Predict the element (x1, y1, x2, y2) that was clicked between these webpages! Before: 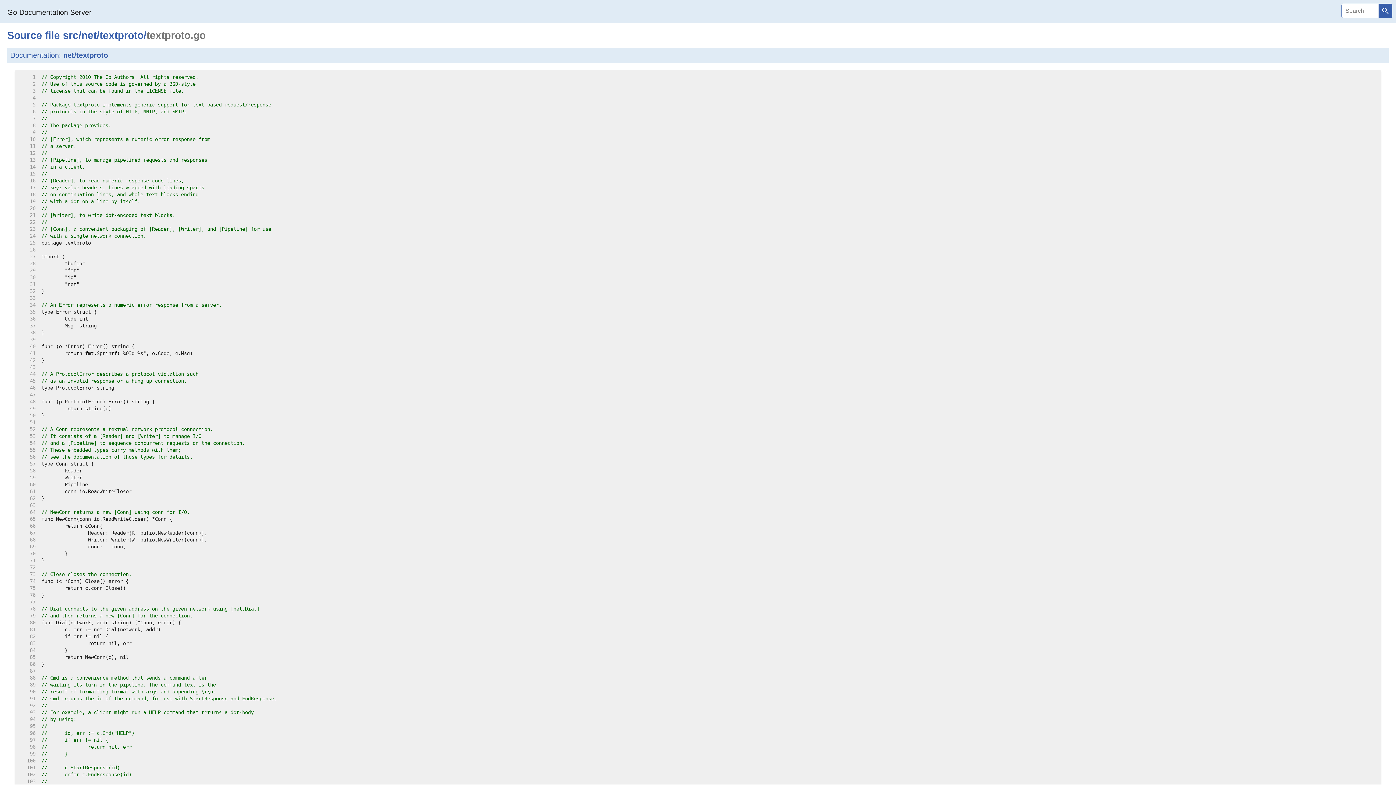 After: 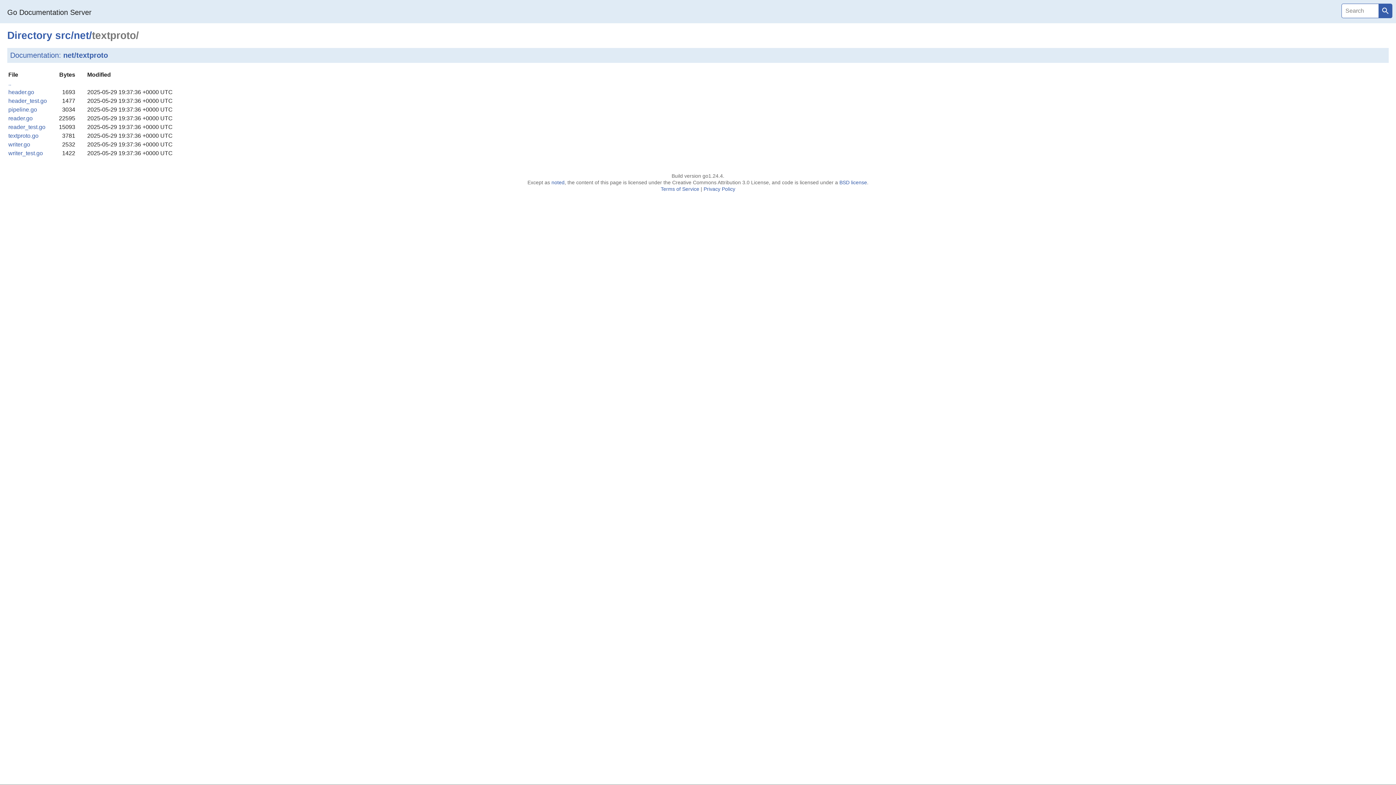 Action: bbox: (99, 29, 143, 41) label: textproto